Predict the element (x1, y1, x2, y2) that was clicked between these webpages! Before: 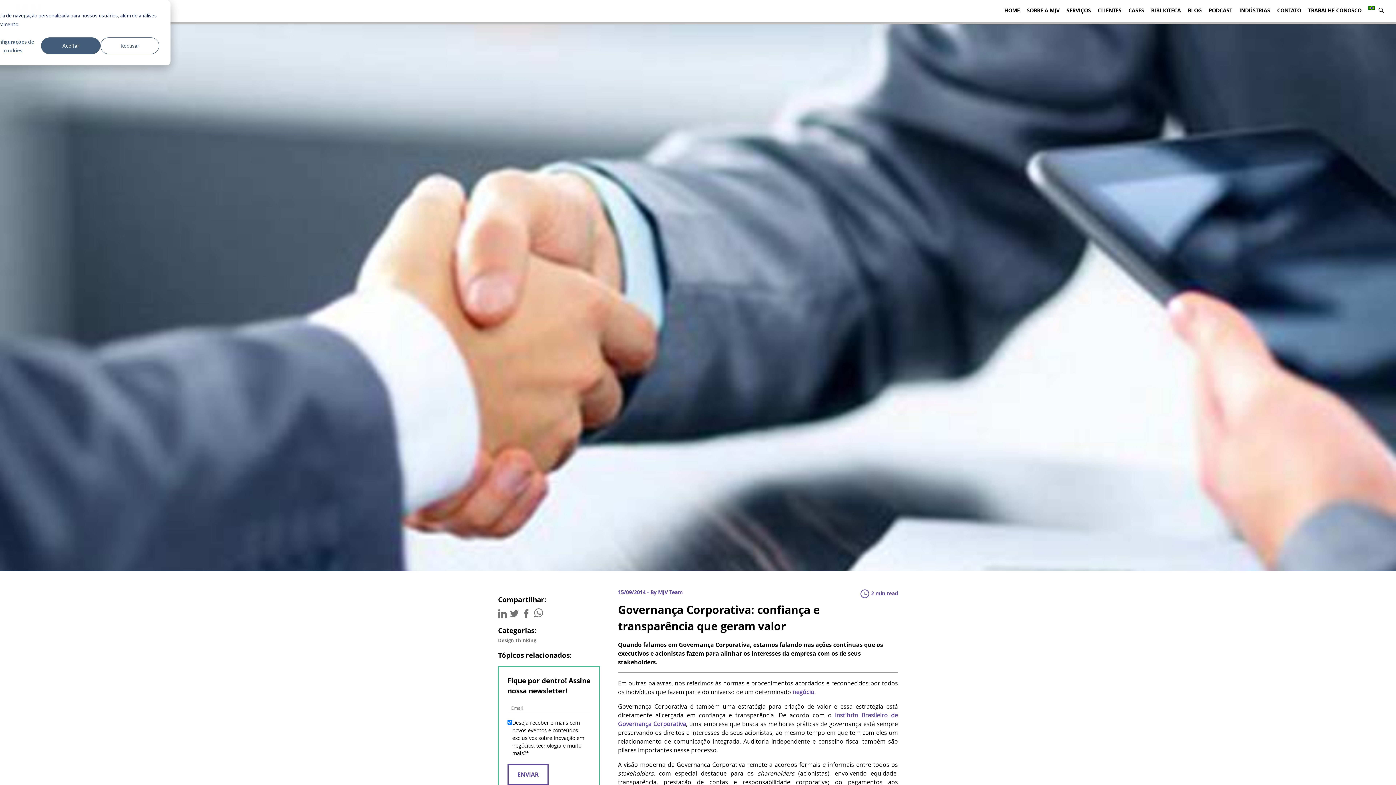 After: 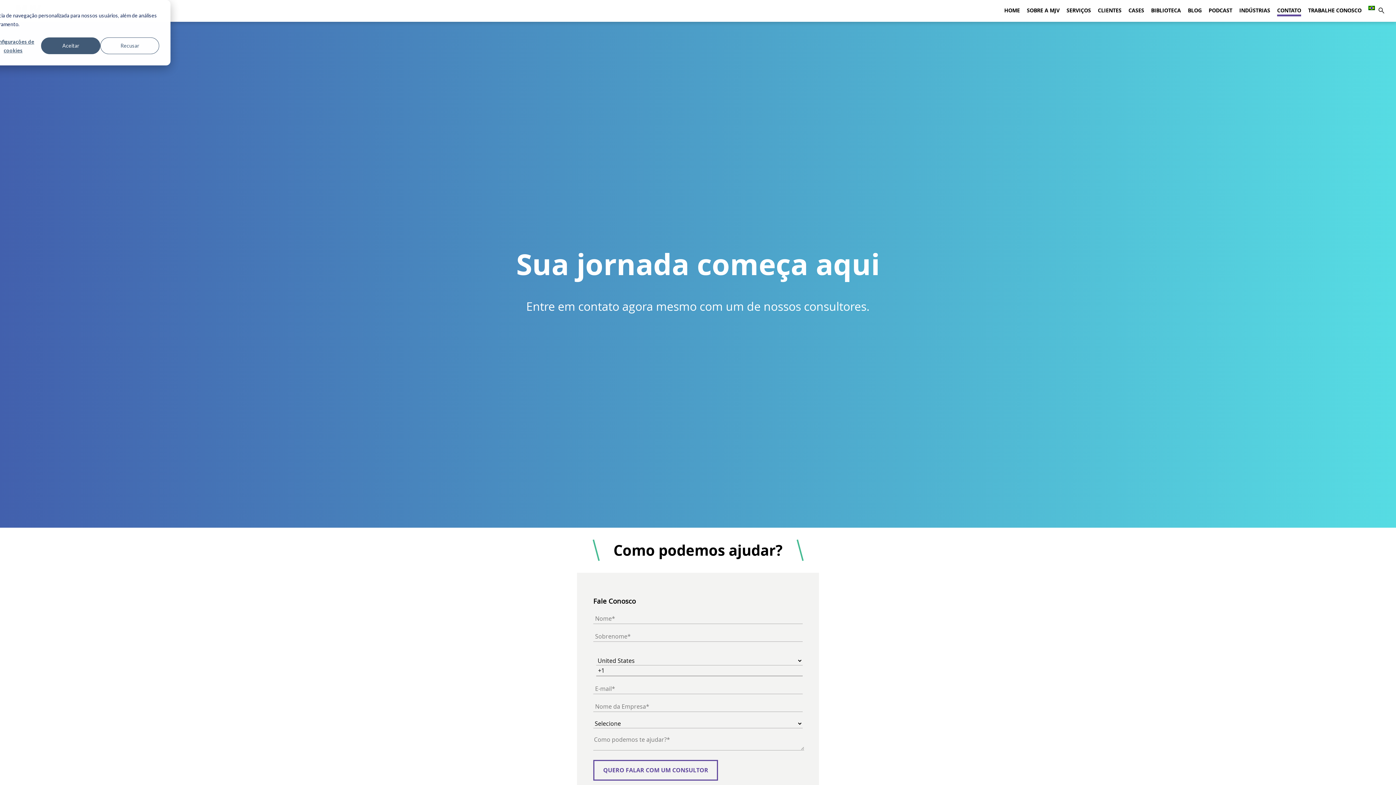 Action: bbox: (1277, 6, 1301, 14) label: CONTATO